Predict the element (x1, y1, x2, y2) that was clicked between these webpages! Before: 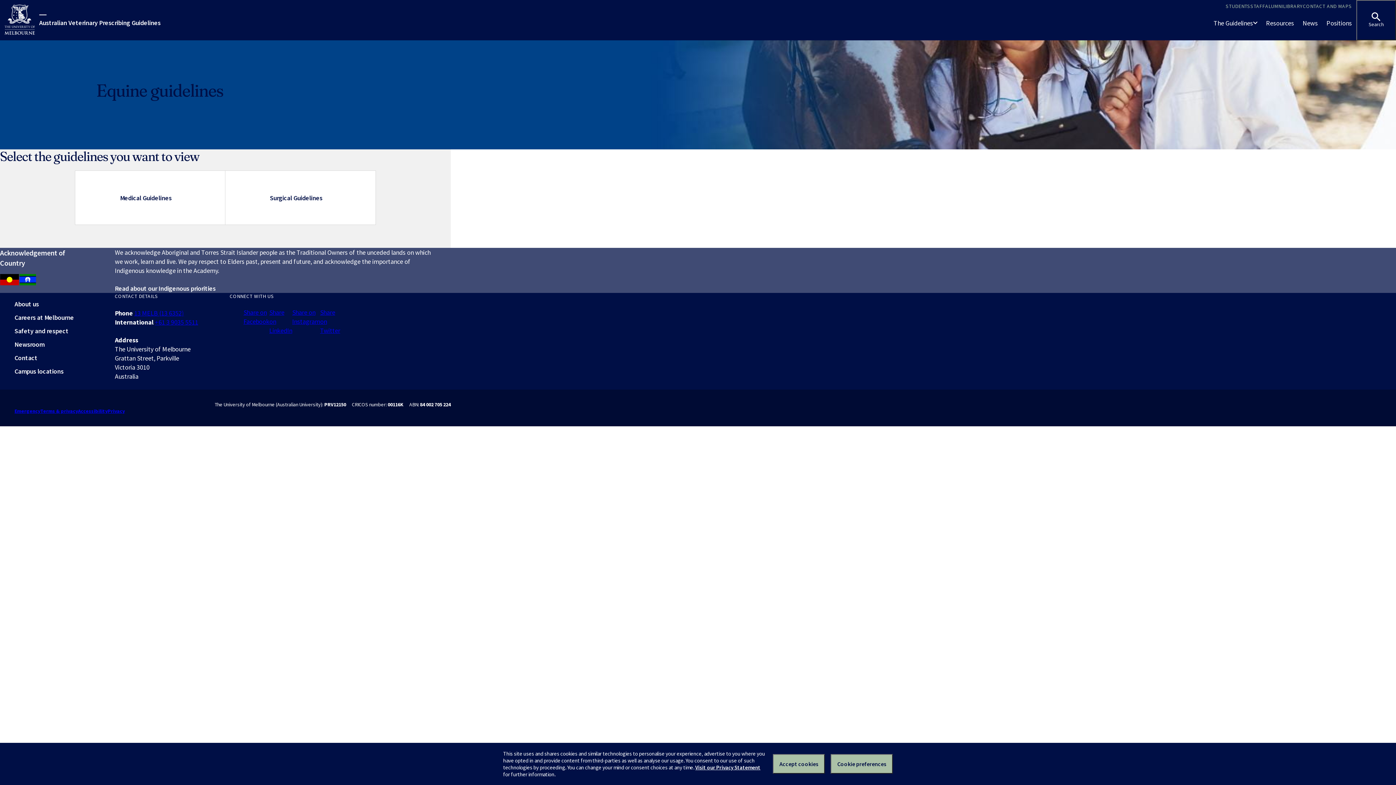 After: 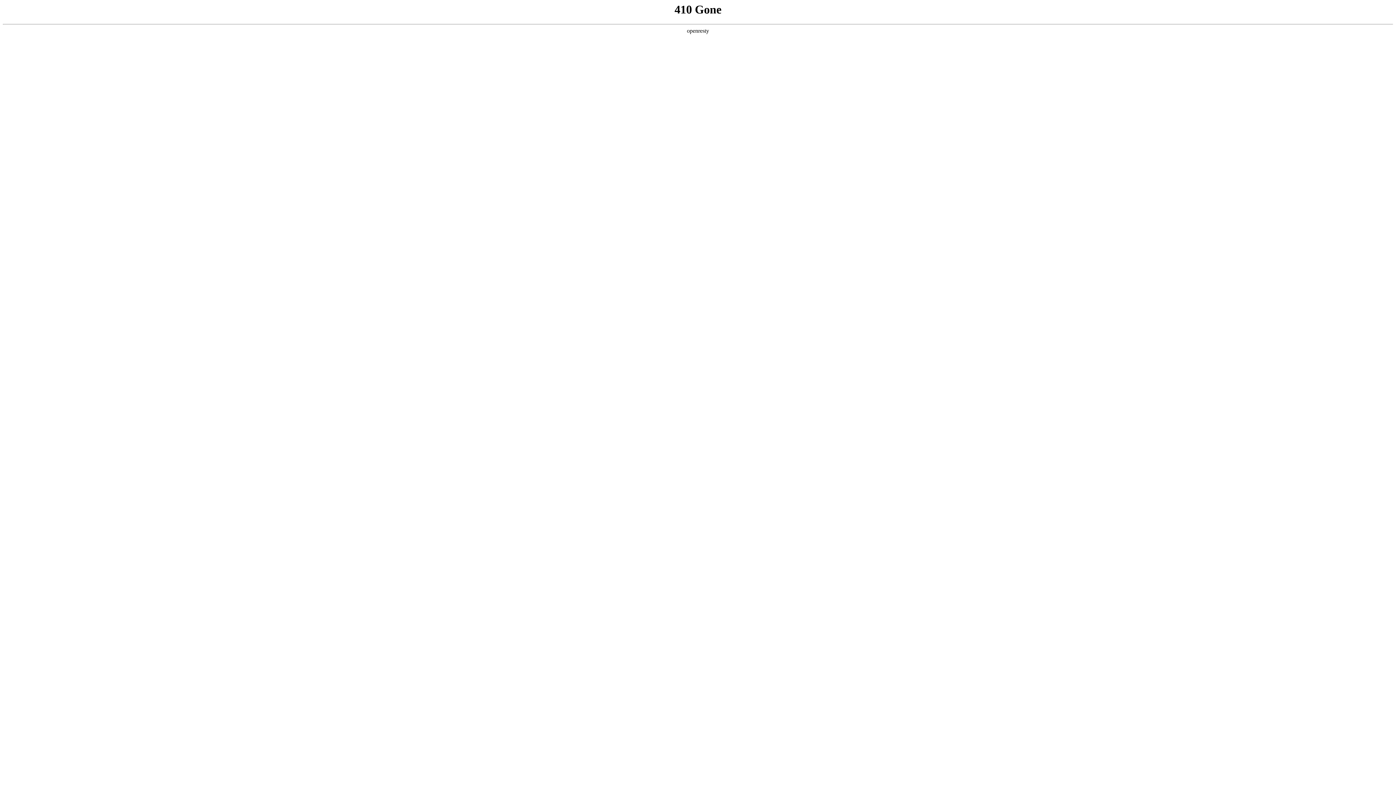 Action: bbox: (14, 313, 73, 322) label: Careers at Melbourne